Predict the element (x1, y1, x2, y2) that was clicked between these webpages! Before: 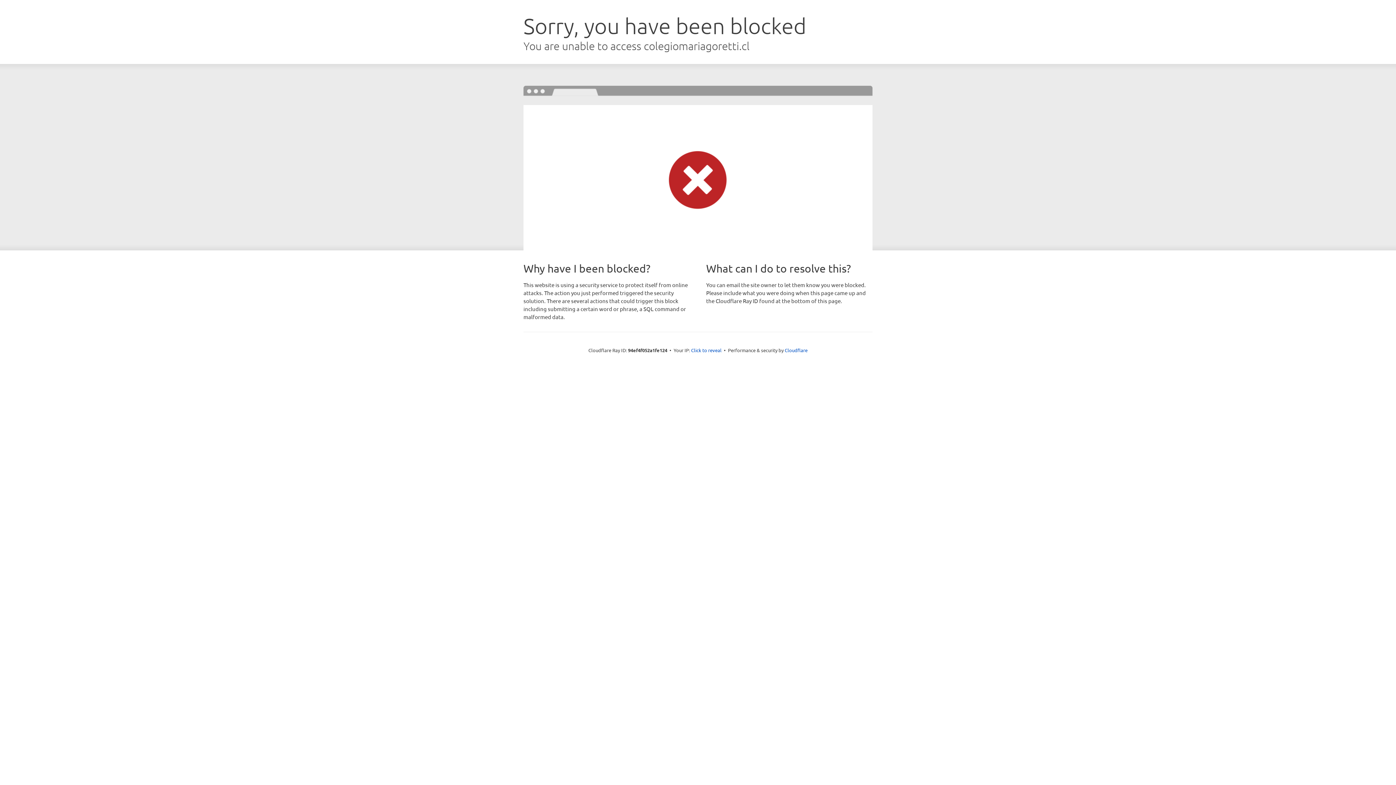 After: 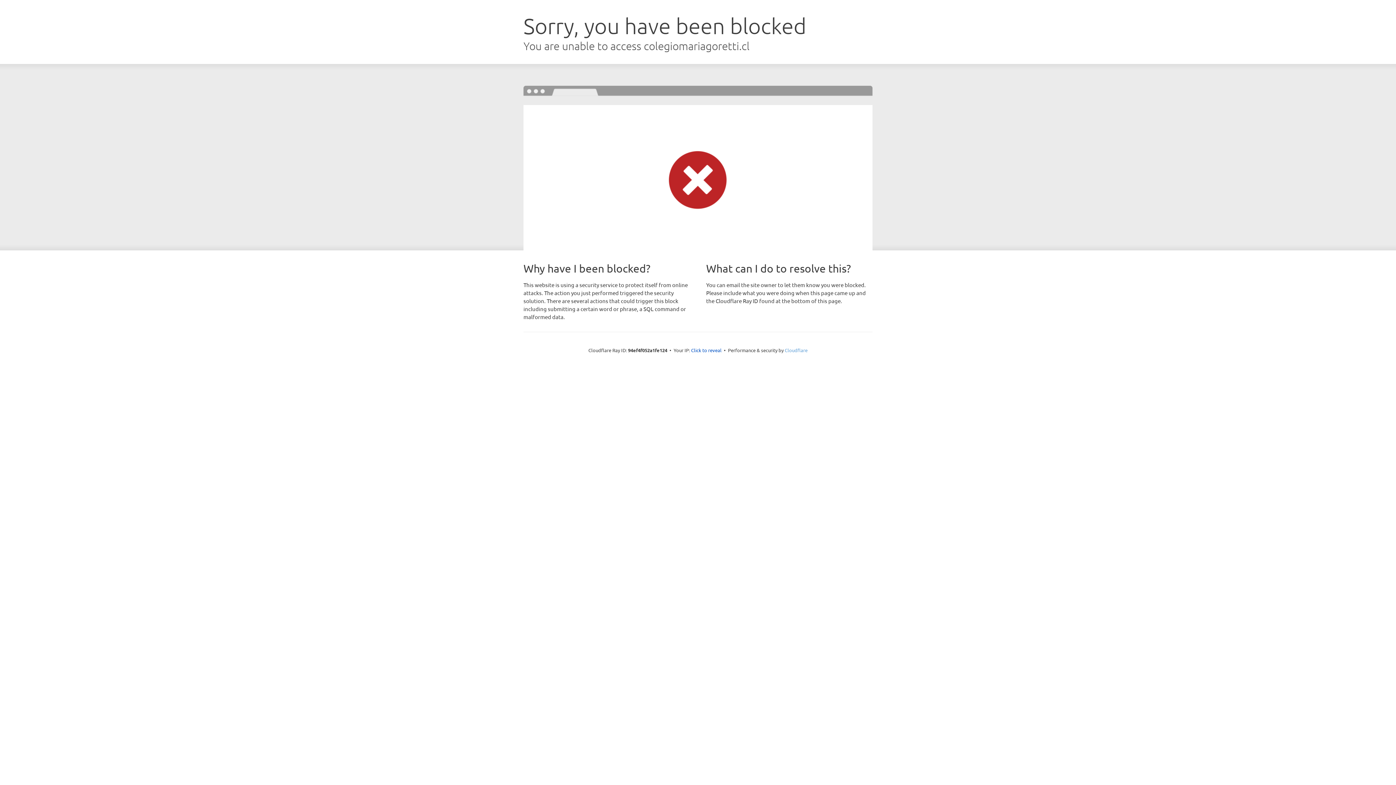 Action: bbox: (784, 347, 807, 353) label: Cloudflare